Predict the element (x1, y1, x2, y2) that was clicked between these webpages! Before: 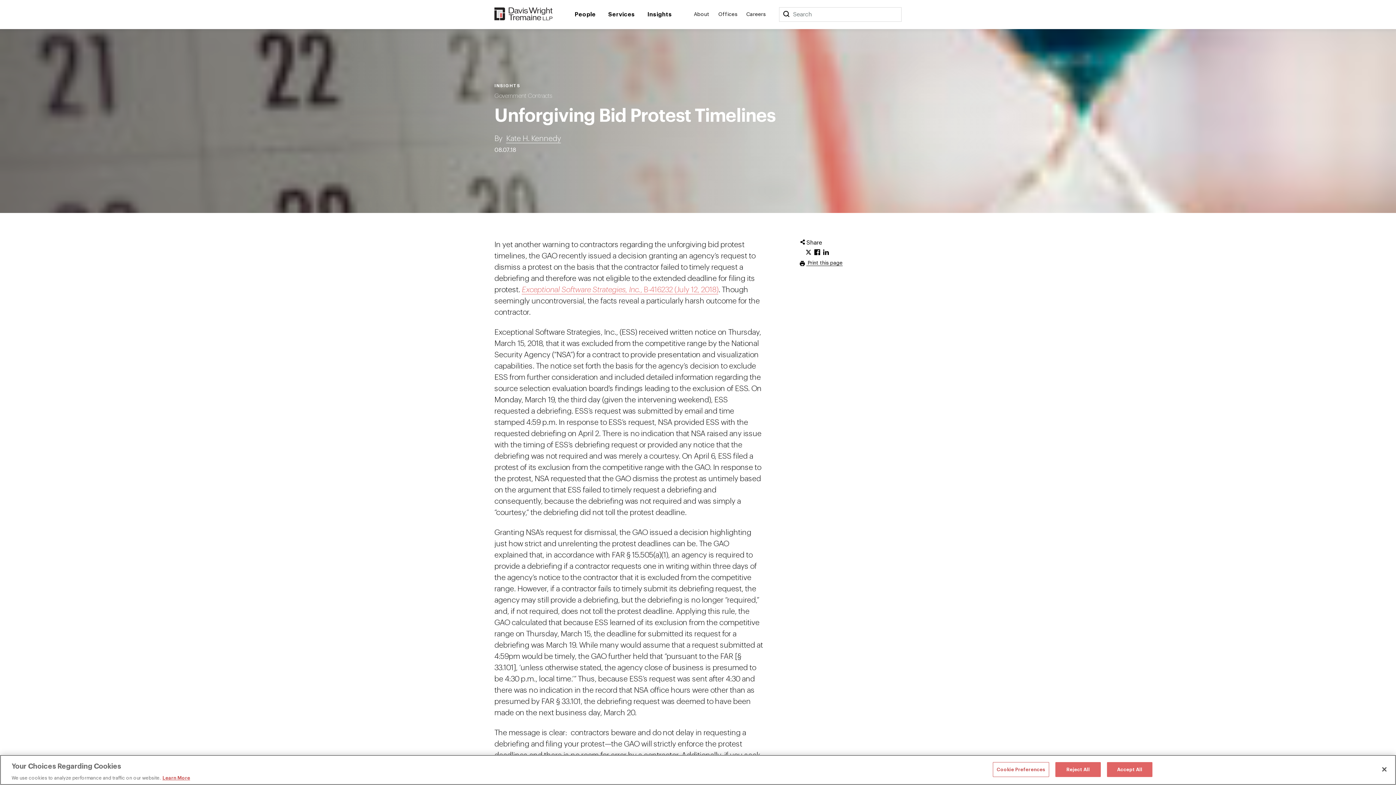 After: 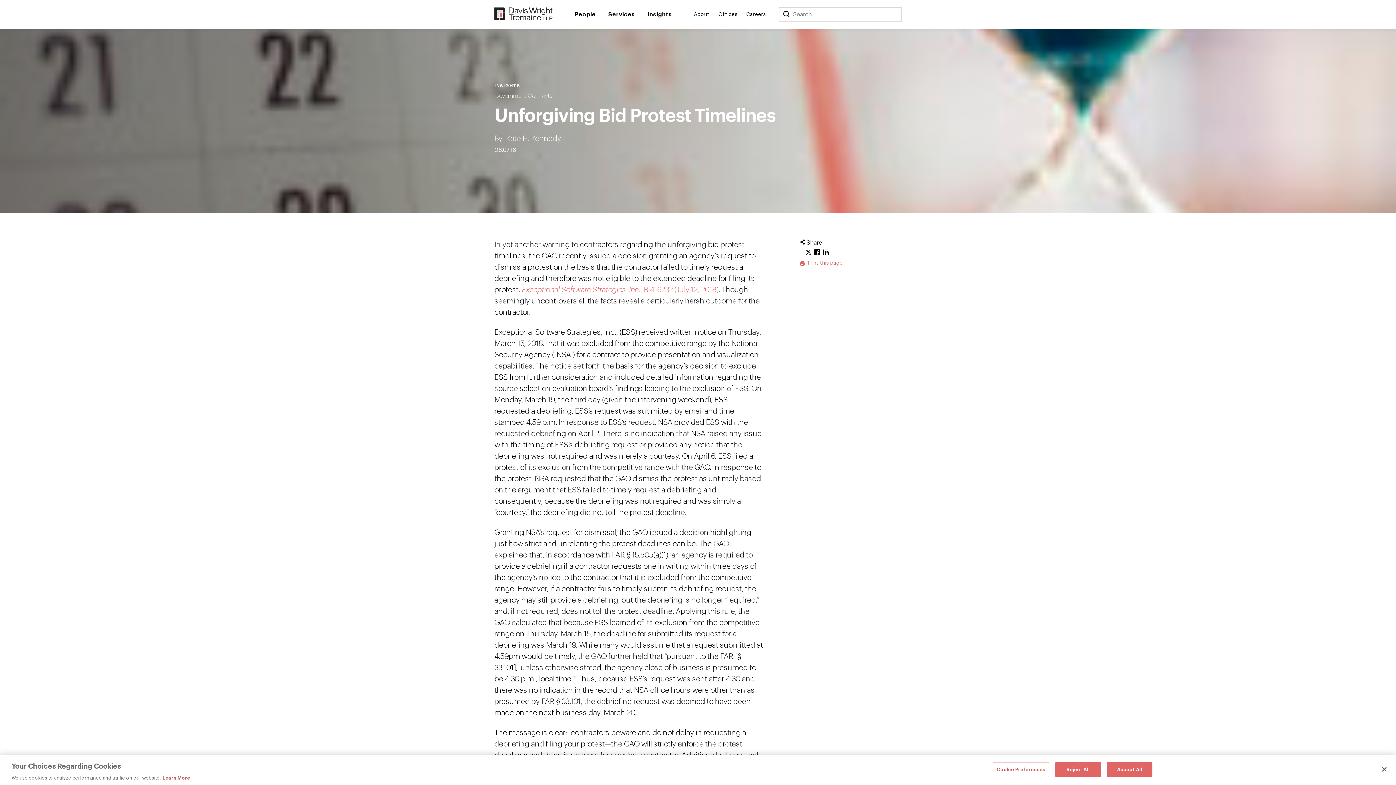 Action: bbox: (800, 259, 842, 267) label:  Print this page